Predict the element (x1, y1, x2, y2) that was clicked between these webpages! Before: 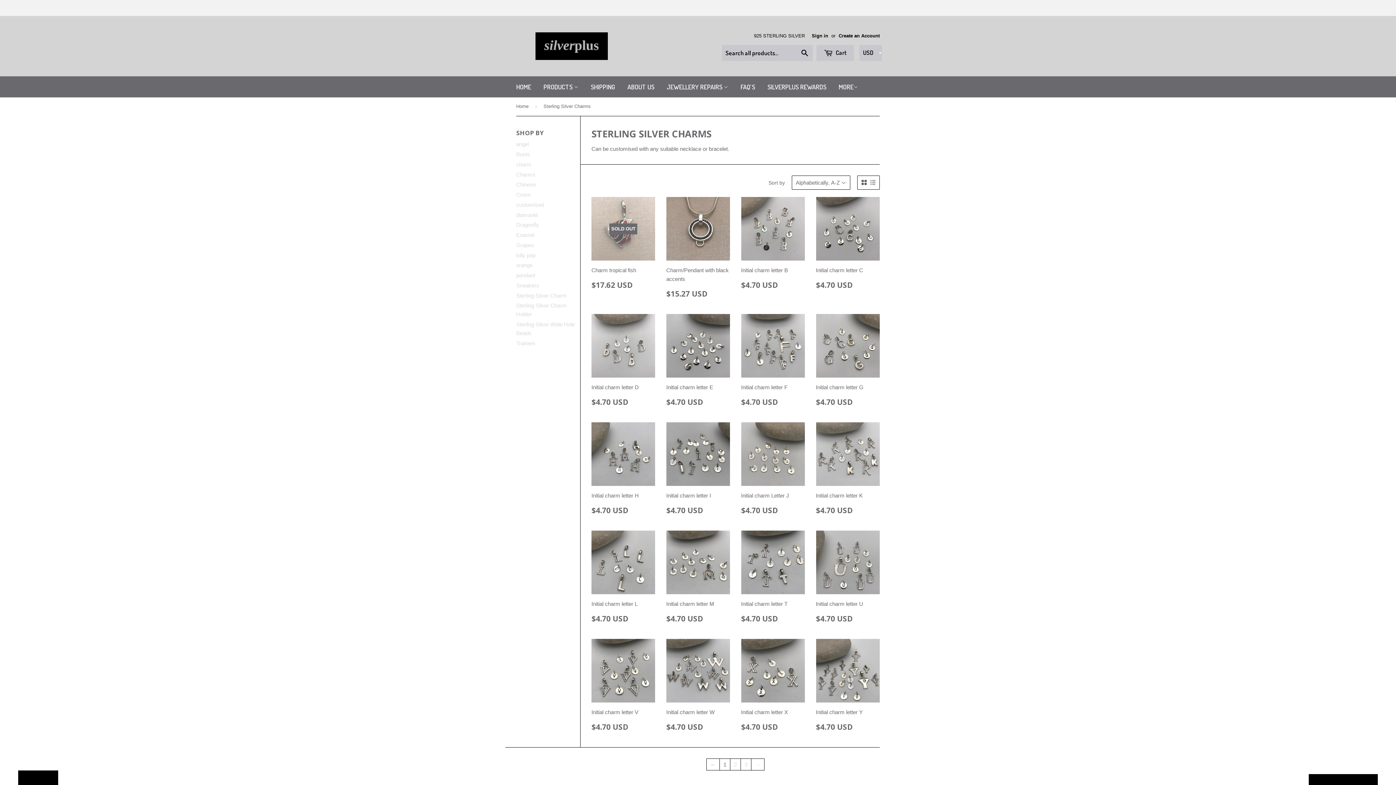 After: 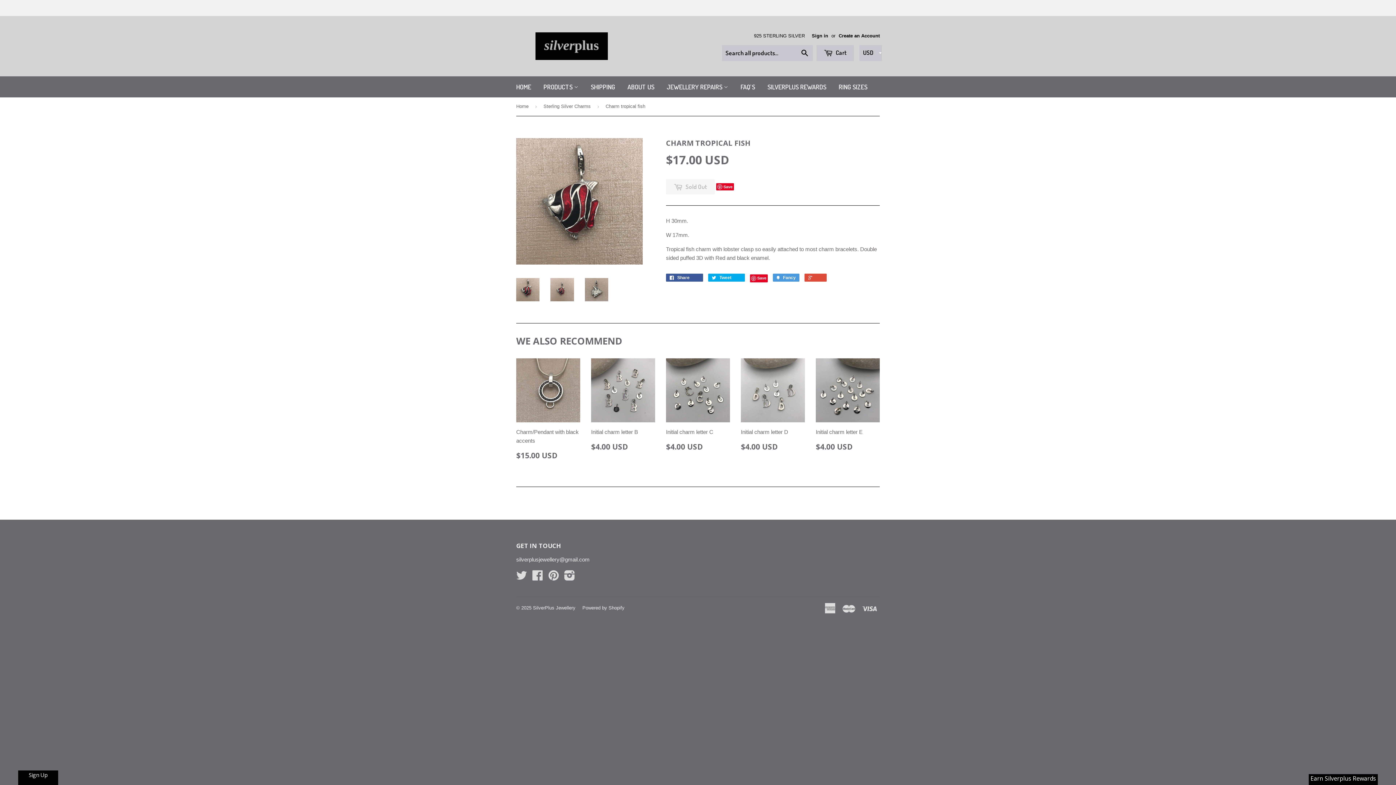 Action: bbox: (591, 197, 655, 294) label: SOLD OUT

Charm tropical fish

$17.62 USD